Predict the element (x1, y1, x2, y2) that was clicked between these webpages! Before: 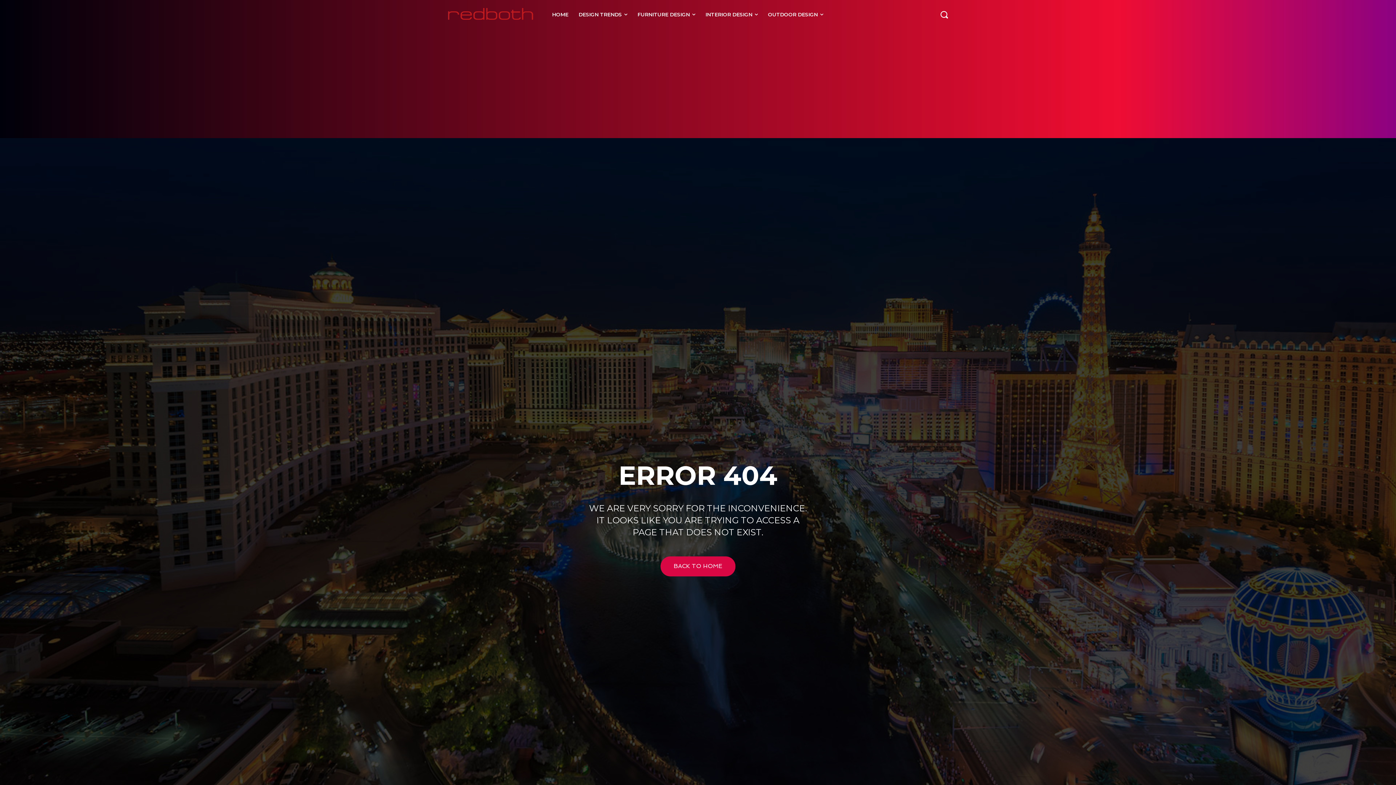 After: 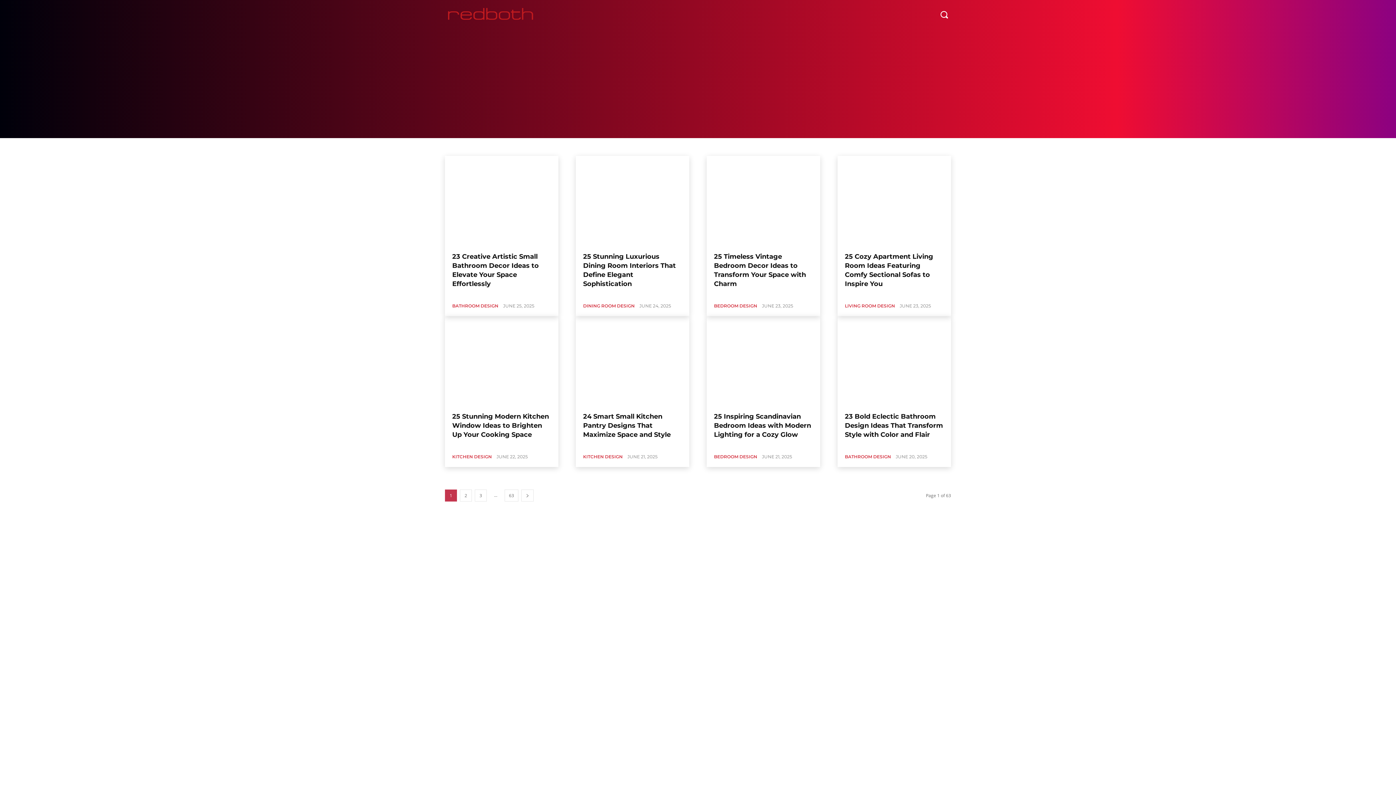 Action: bbox: (700, 0, 763, 29) label: INTERIOR DESIGN